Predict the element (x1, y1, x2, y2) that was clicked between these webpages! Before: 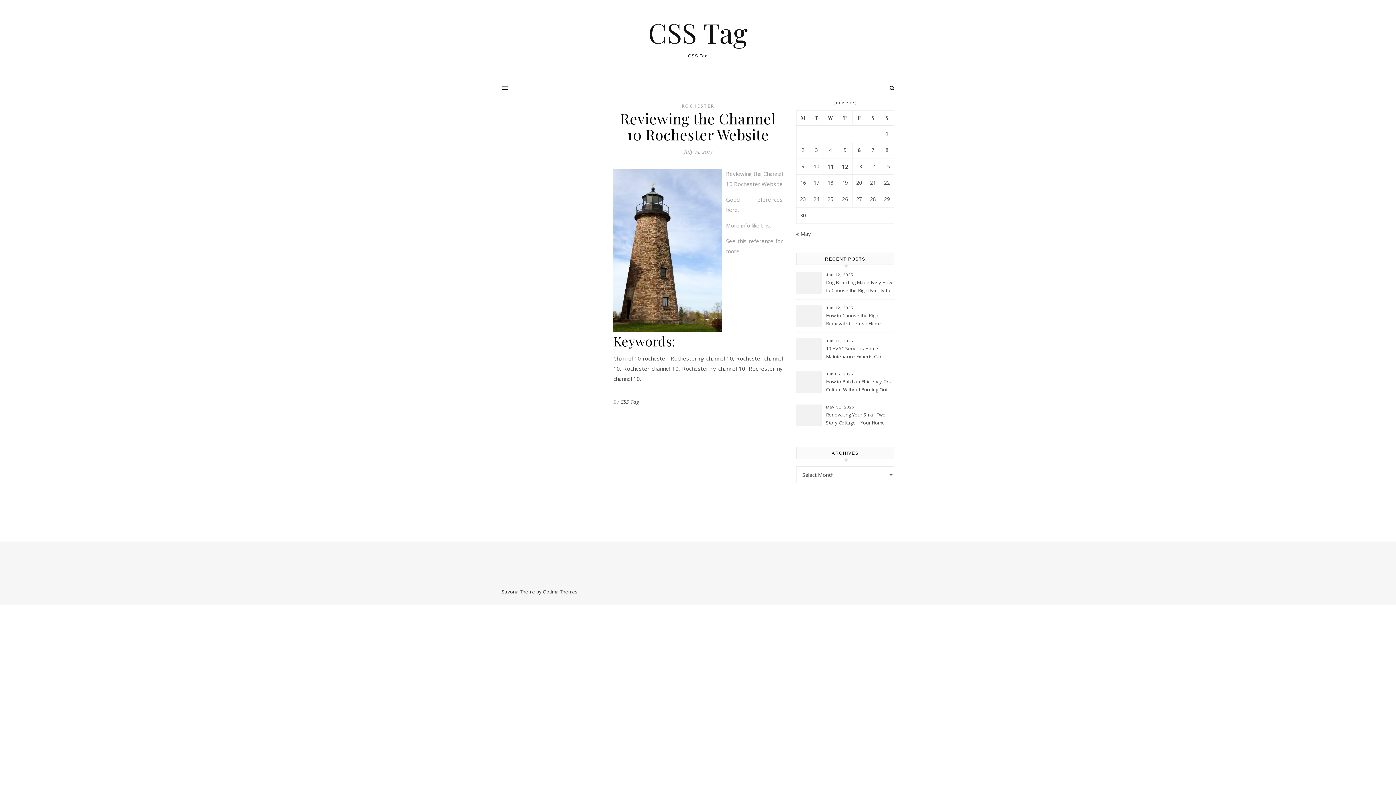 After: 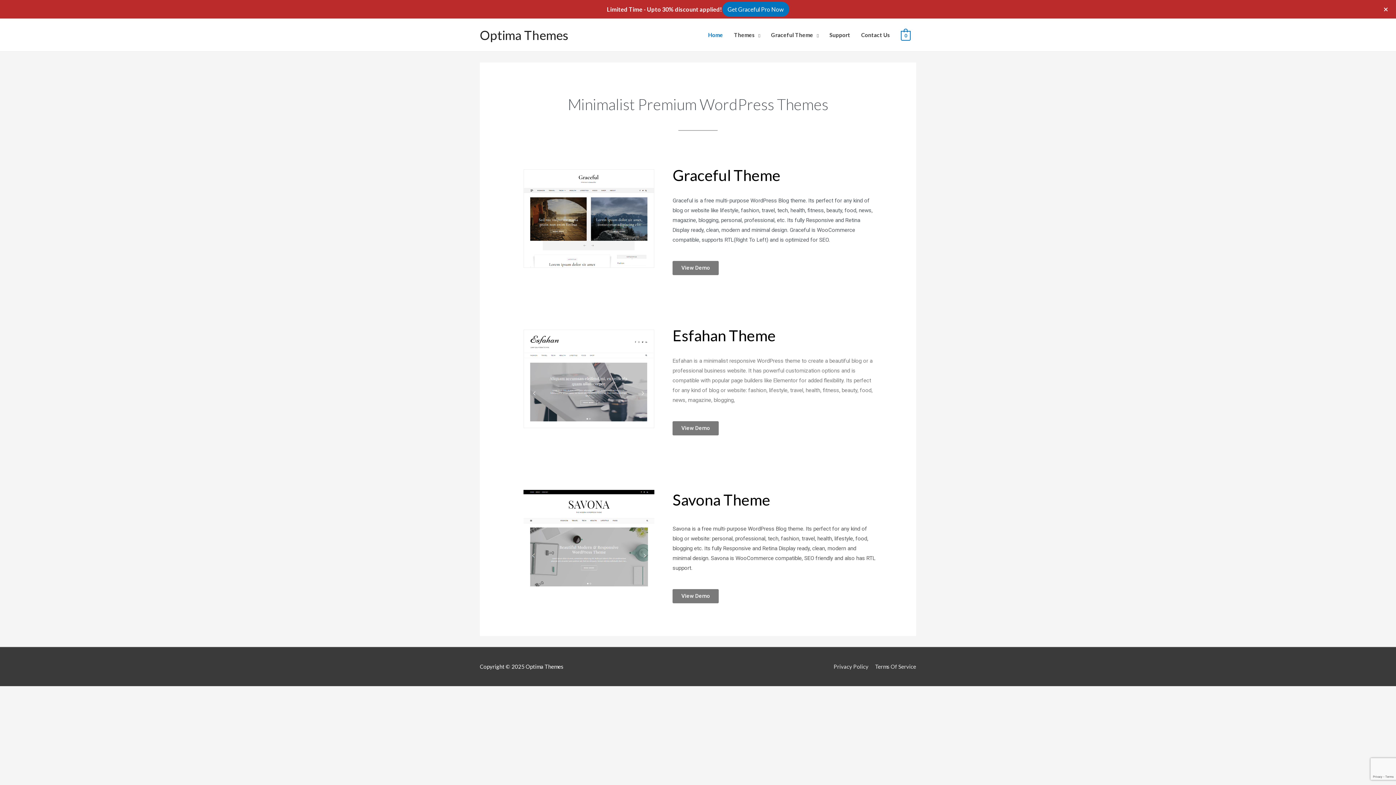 Action: bbox: (542, 588, 577, 595) label: Optima Themes